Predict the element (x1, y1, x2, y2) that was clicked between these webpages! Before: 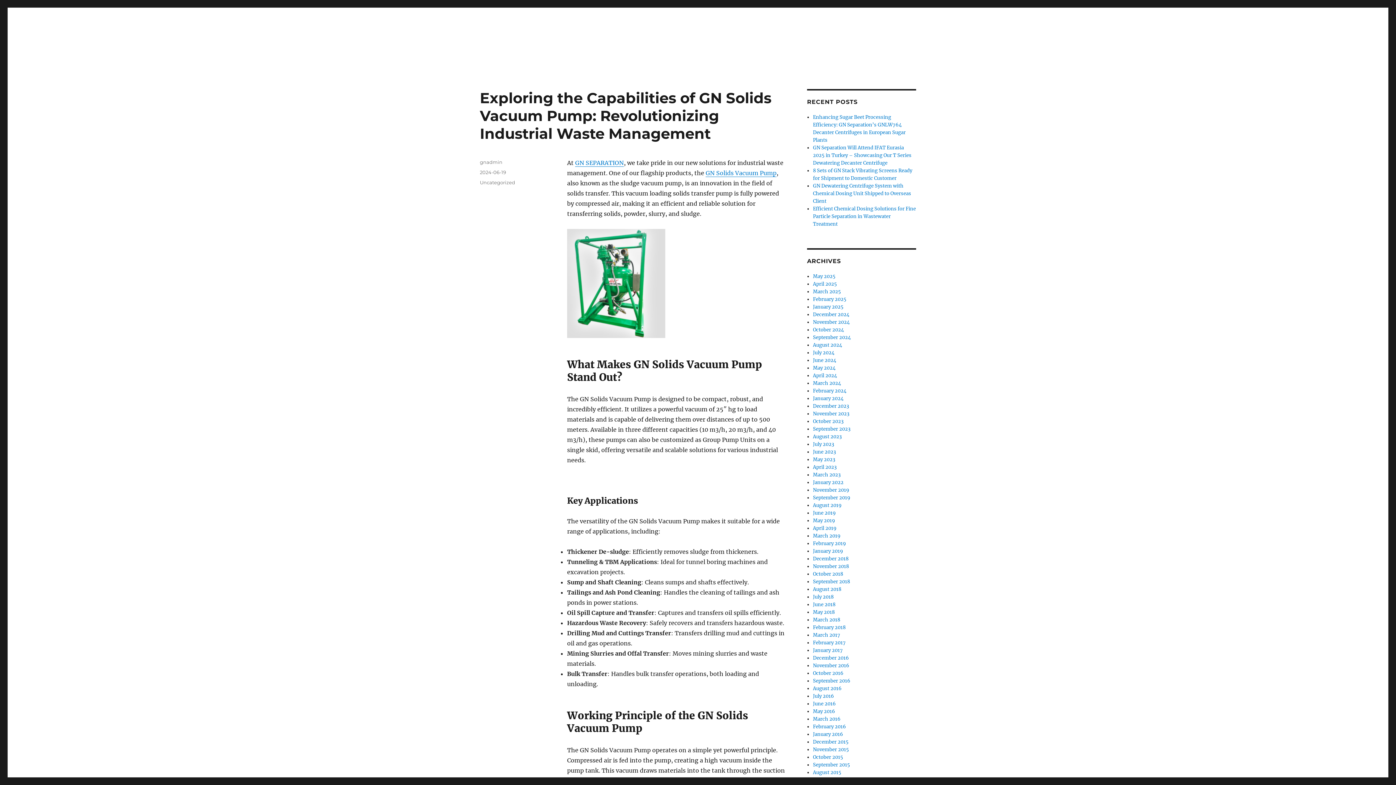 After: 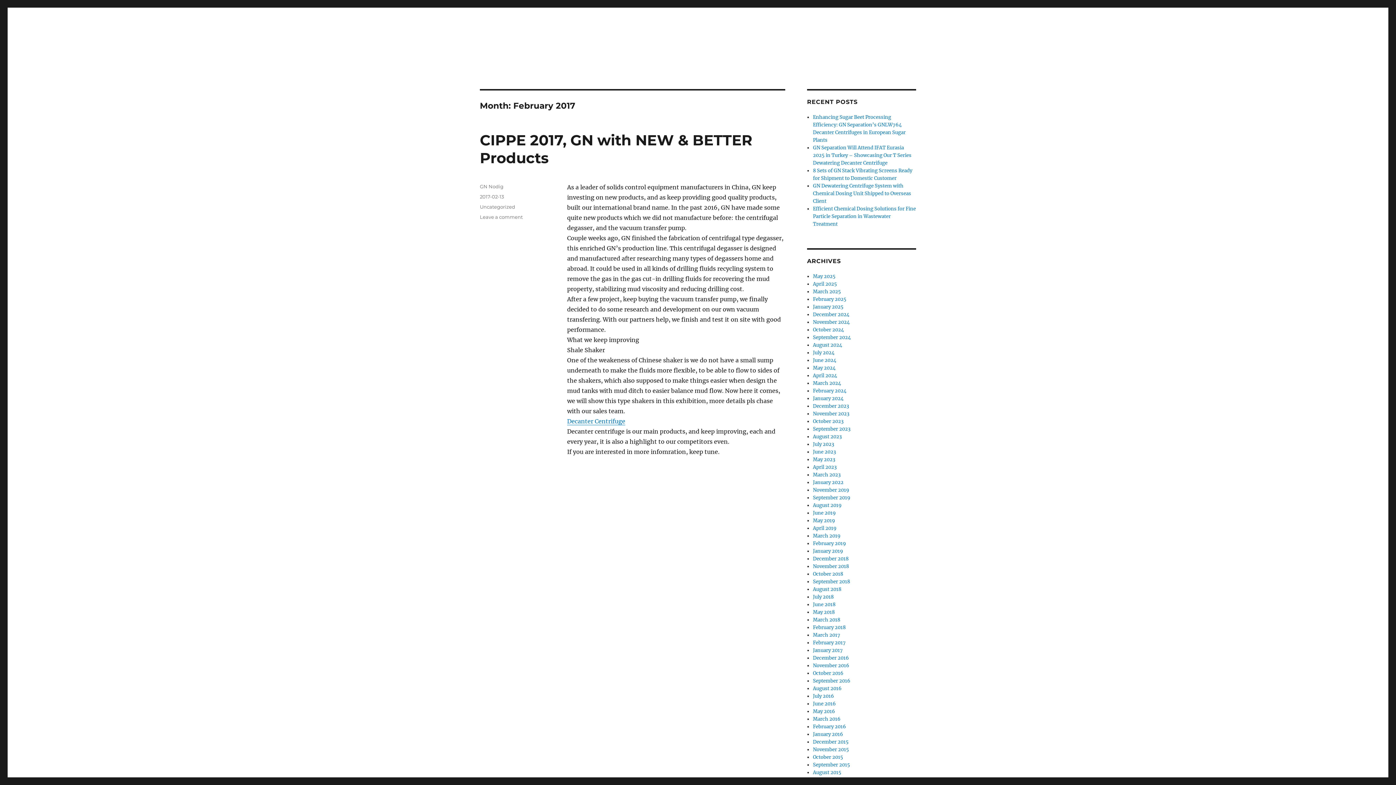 Action: bbox: (813, 640, 845, 646) label: February 2017